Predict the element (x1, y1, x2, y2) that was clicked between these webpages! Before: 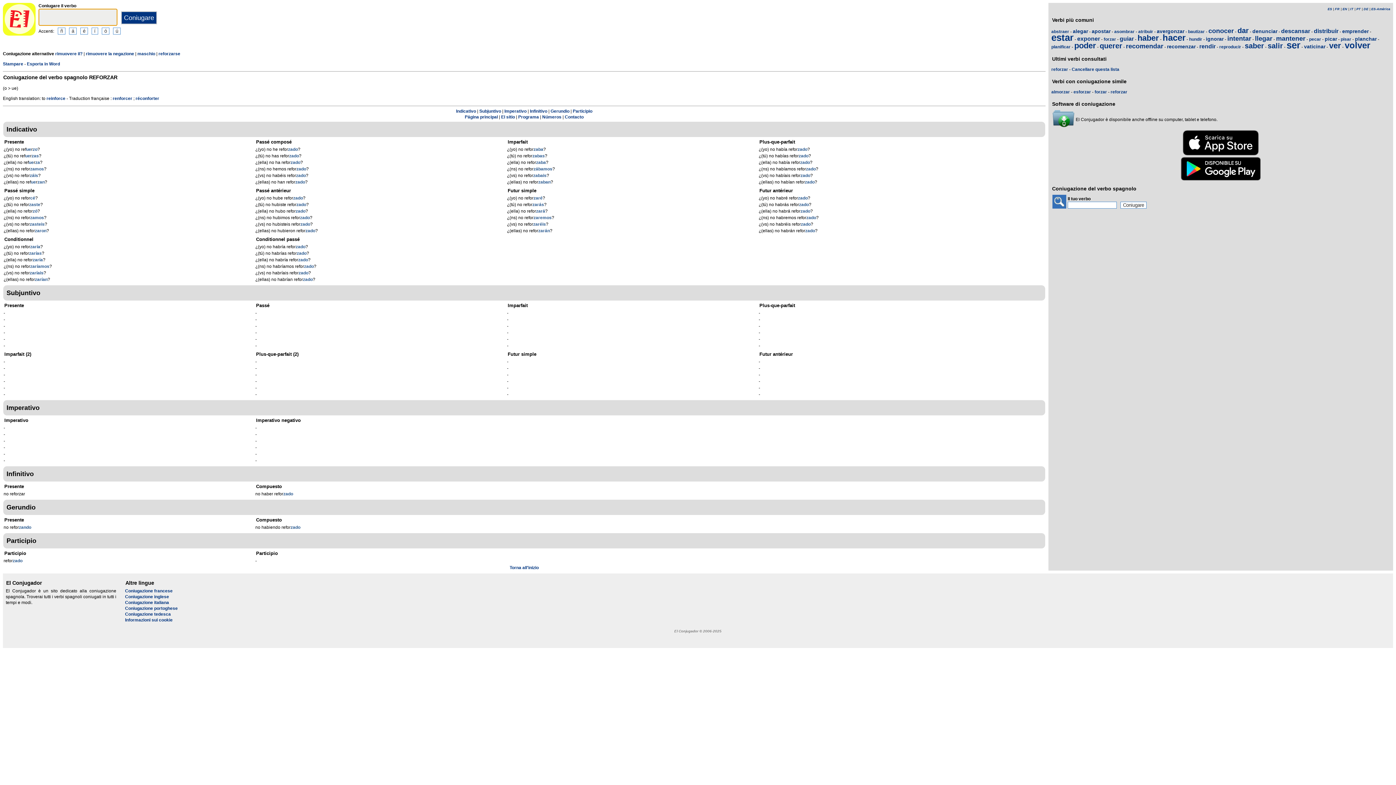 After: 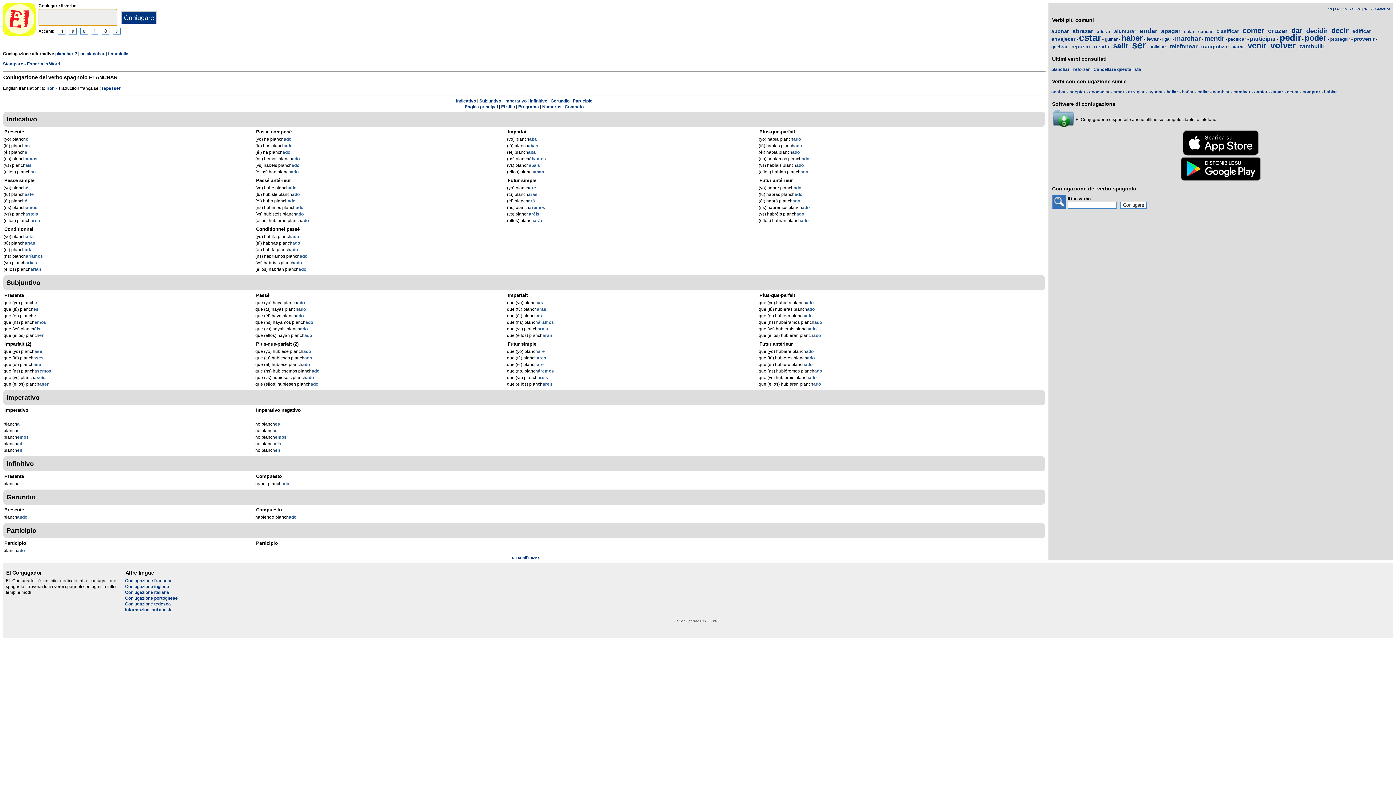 Action: label: planchar bbox: (1355, 36, 1377, 41)